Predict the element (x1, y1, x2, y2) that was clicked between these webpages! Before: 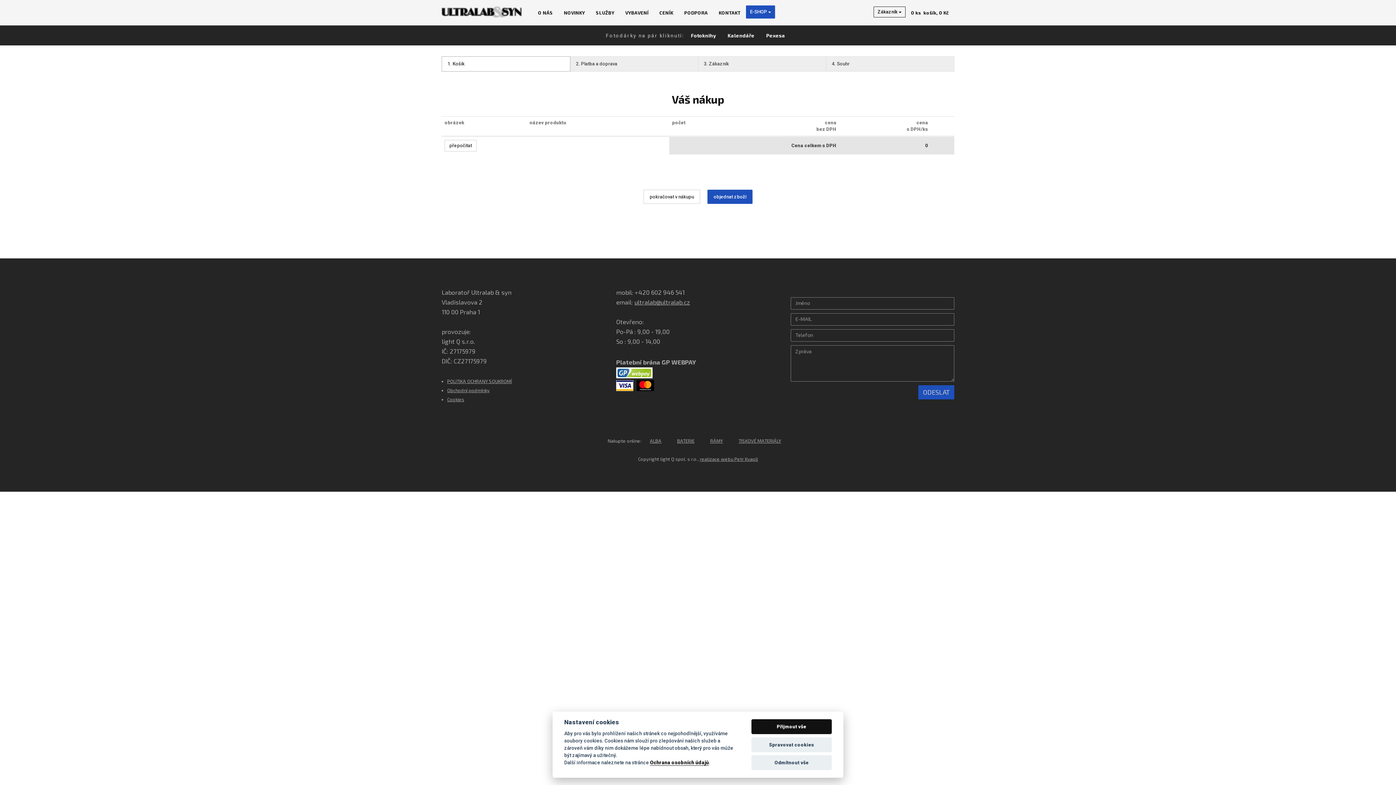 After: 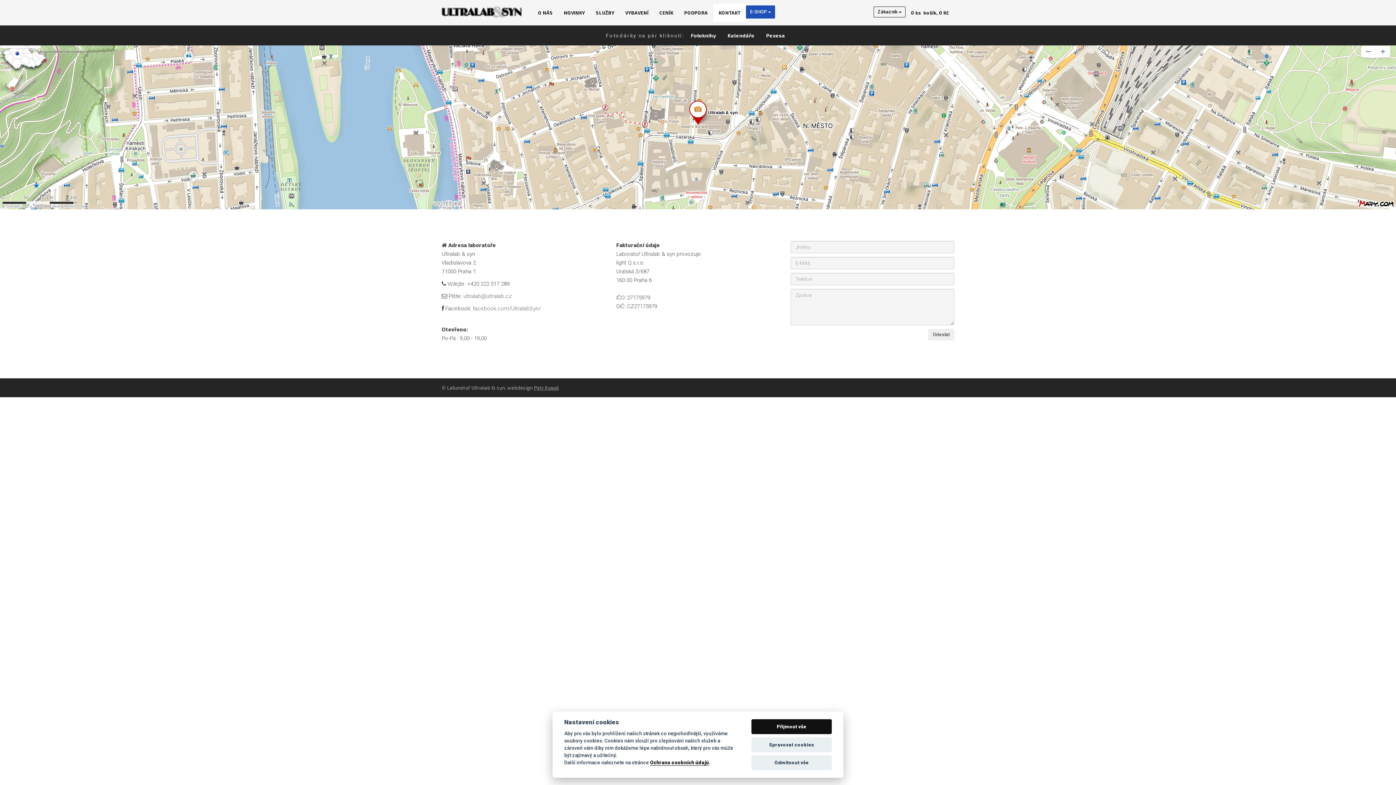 Action: bbox: (713, 3, 746, 21) label: KONTAKT